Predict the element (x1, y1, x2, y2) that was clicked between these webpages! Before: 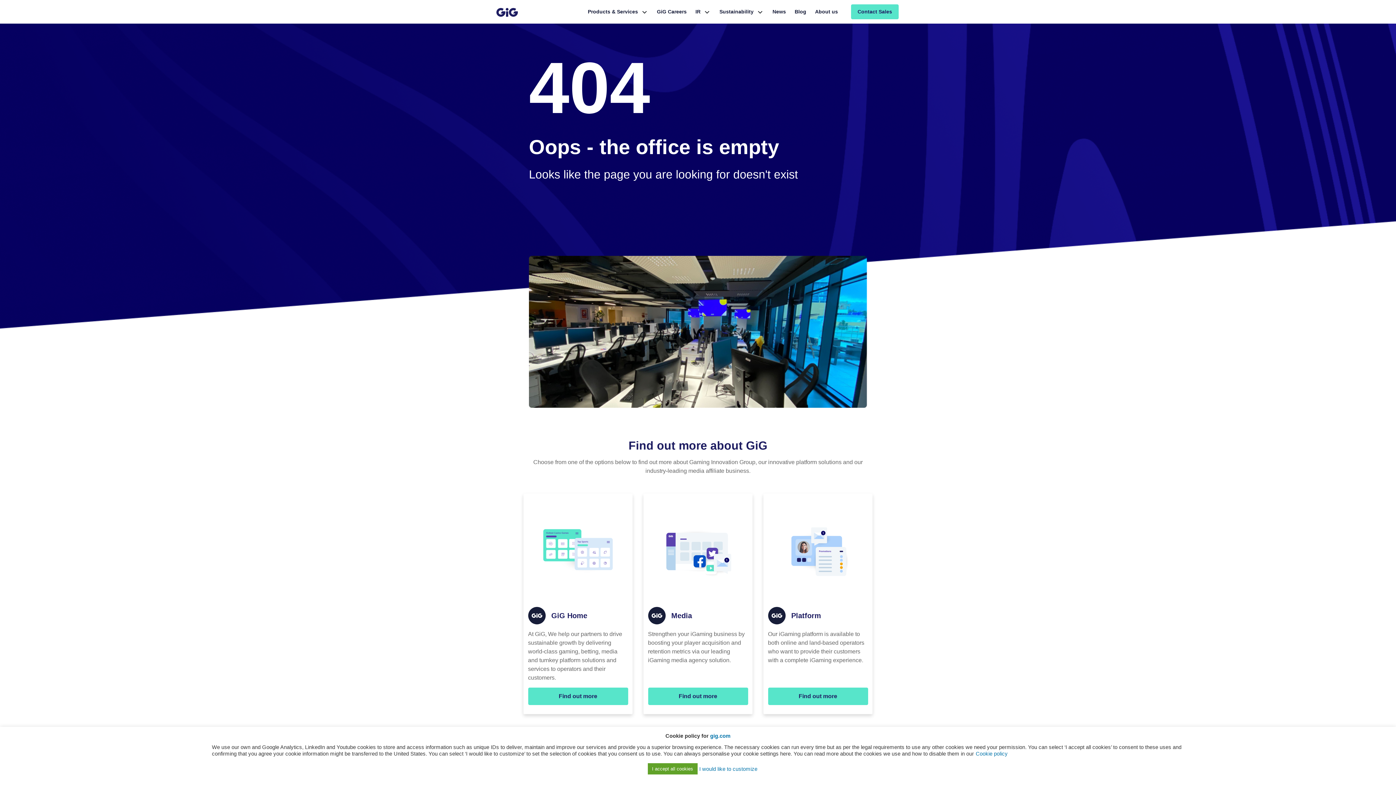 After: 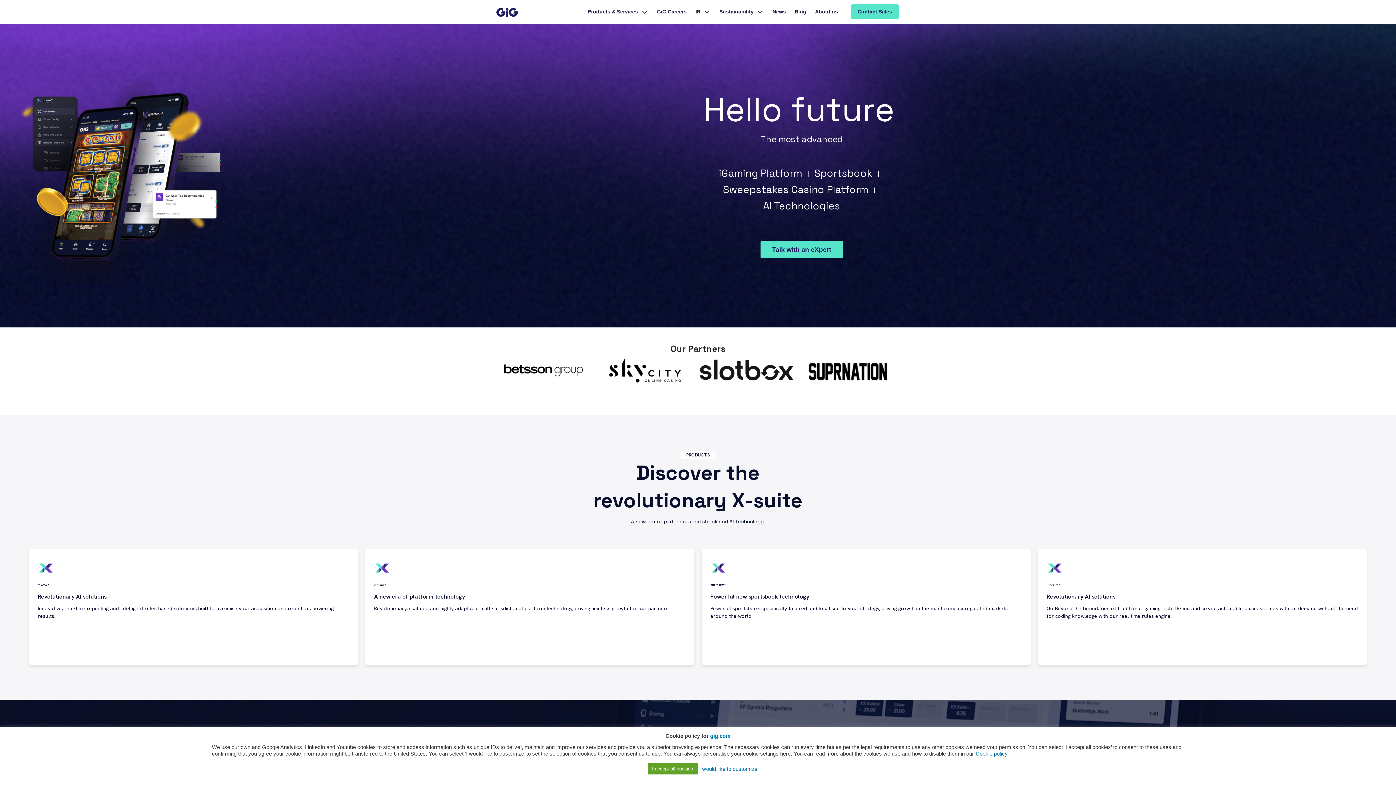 Action: bbox: (496, 5, 518, 18)